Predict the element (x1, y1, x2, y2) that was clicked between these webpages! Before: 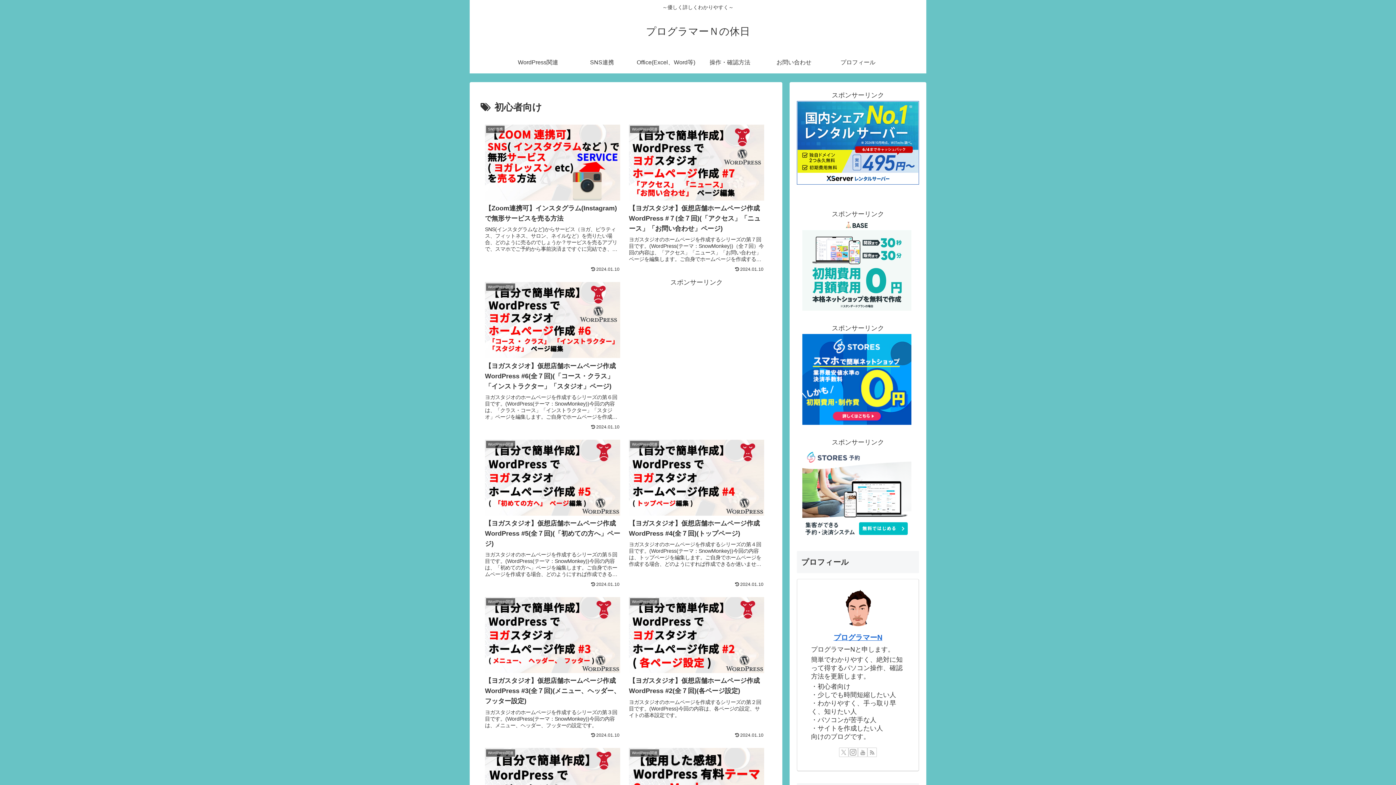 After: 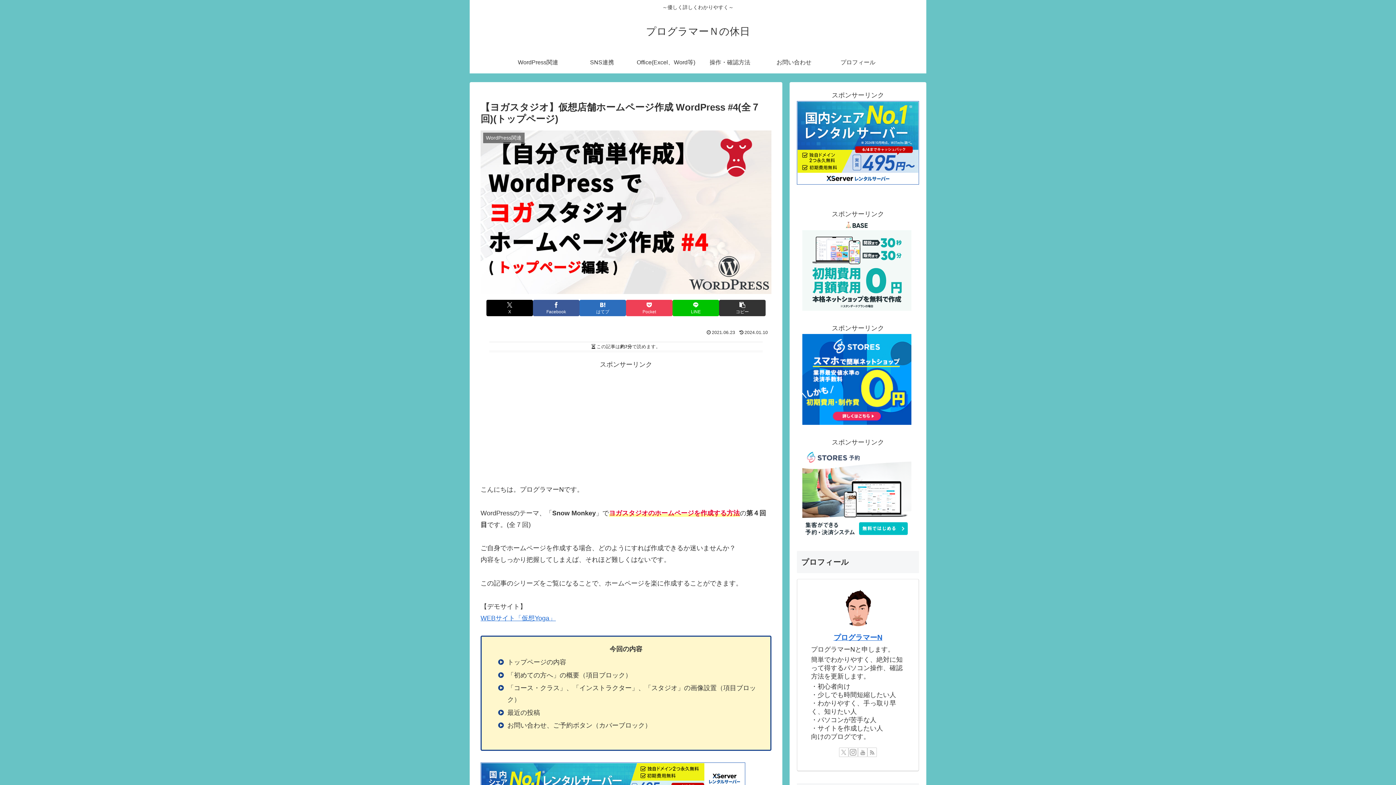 Action: label: WordPress関連
【ヨガスタジオ】仮想店舗ホームページ作成 WordPress #4(全７回)(トップページ)
ヨガスタジオのホームページを作成するシリーズの第４回目です。(WordPress(テーマ：SnowMonkey))今回の内容は、トップページを編集します。ご自身でホームページを作成する場合、どのようにすれば作成できるか迷いませんか？ 内容をしっかり把握してしまえば、それほど難しくはないです。 このシリーズをご覧になることで、ホームページを楽に作成することができます。
2024.01.10 bbox: (624, 434, 768, 591)